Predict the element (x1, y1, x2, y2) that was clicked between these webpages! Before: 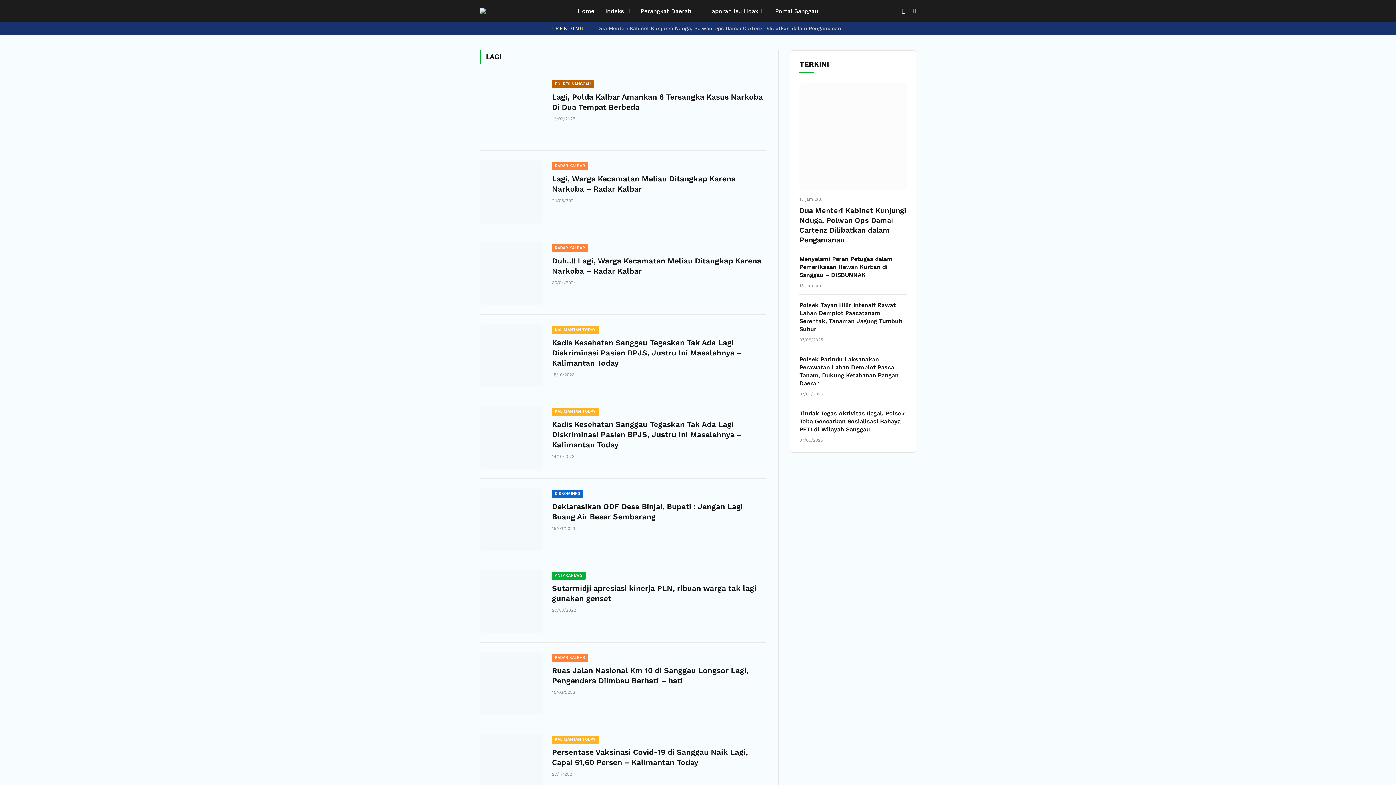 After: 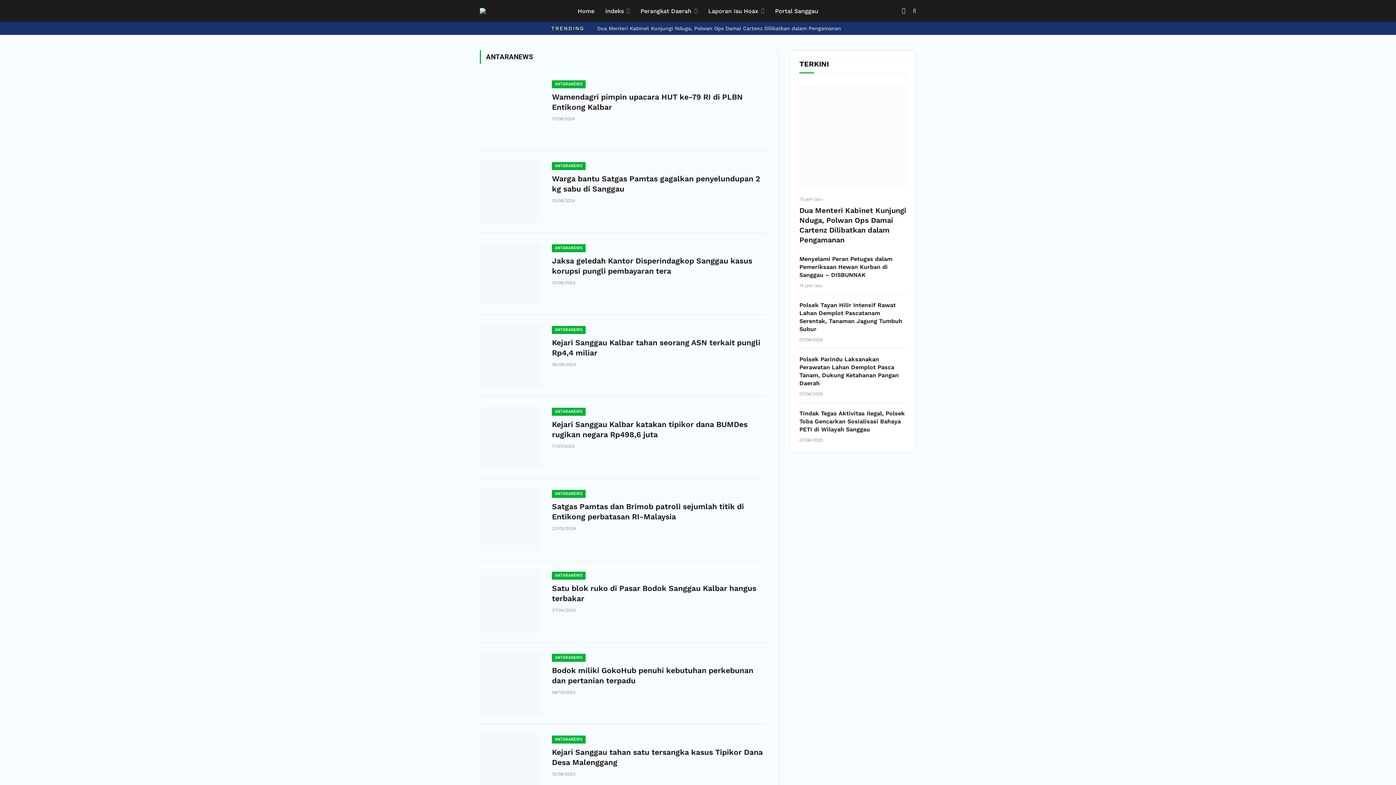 Action: label: ANTARANEWS bbox: (552, 572, 585, 580)